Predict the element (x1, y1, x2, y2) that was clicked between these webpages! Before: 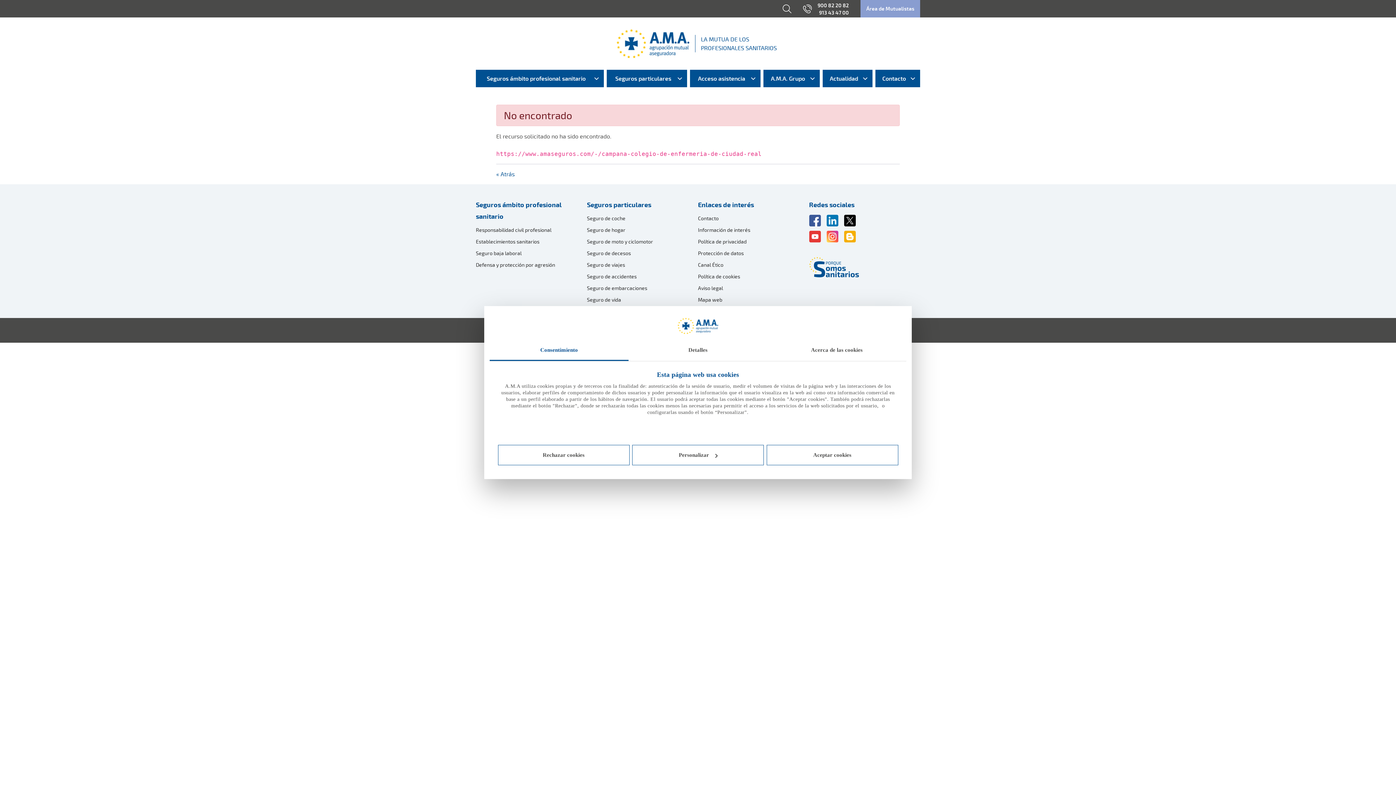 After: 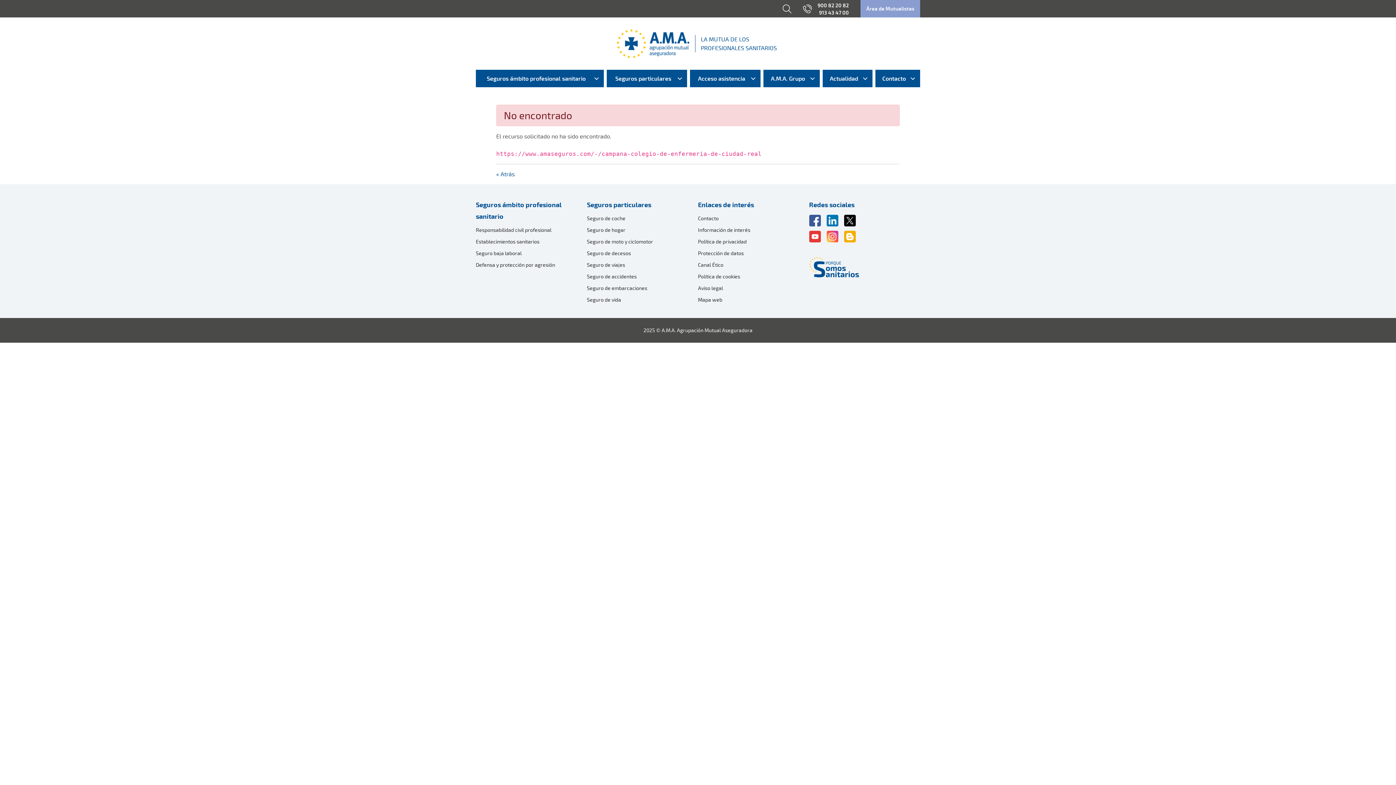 Action: label: Aceptar cookies bbox: (766, 445, 898, 465)